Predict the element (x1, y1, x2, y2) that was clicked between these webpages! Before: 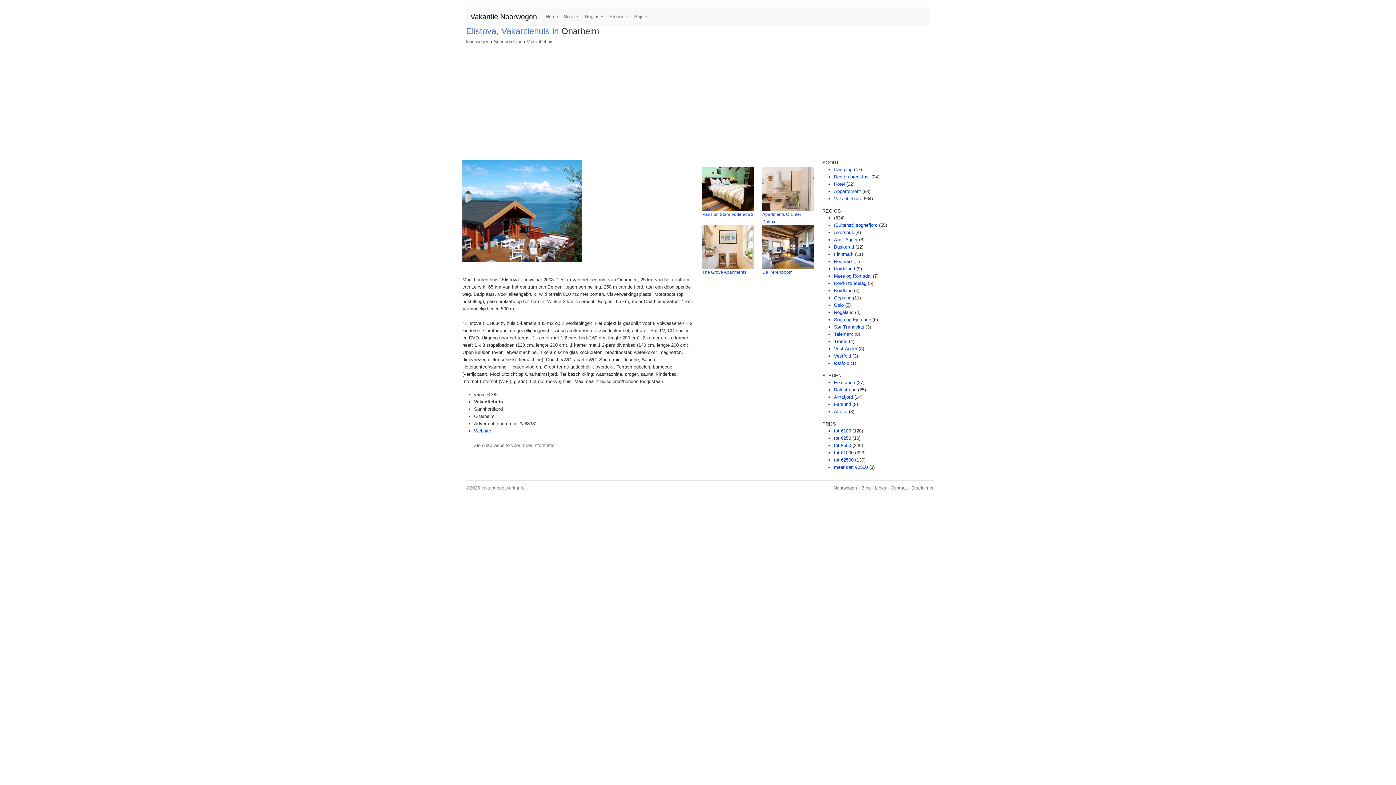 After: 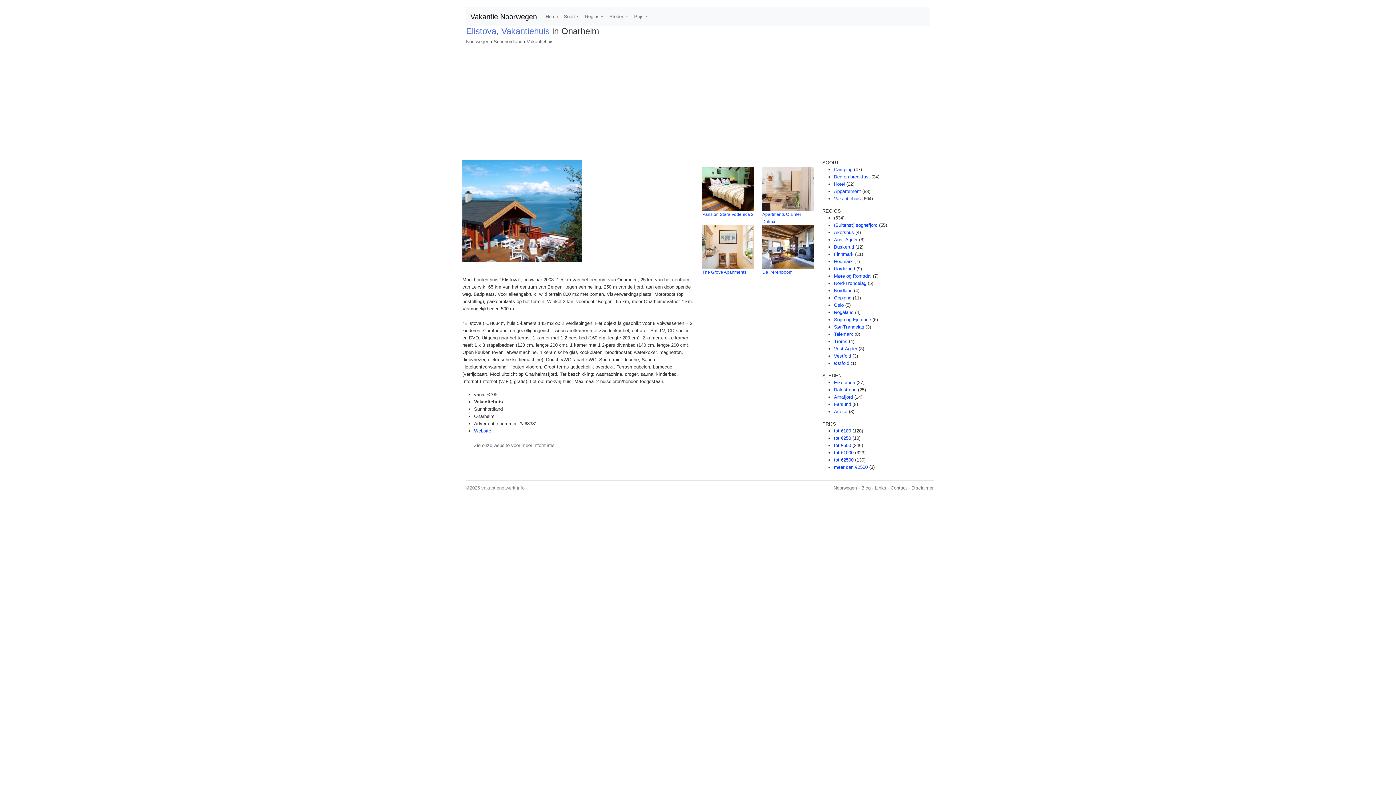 Action: bbox: (834, 464, 868, 470) label: meer dan €2500